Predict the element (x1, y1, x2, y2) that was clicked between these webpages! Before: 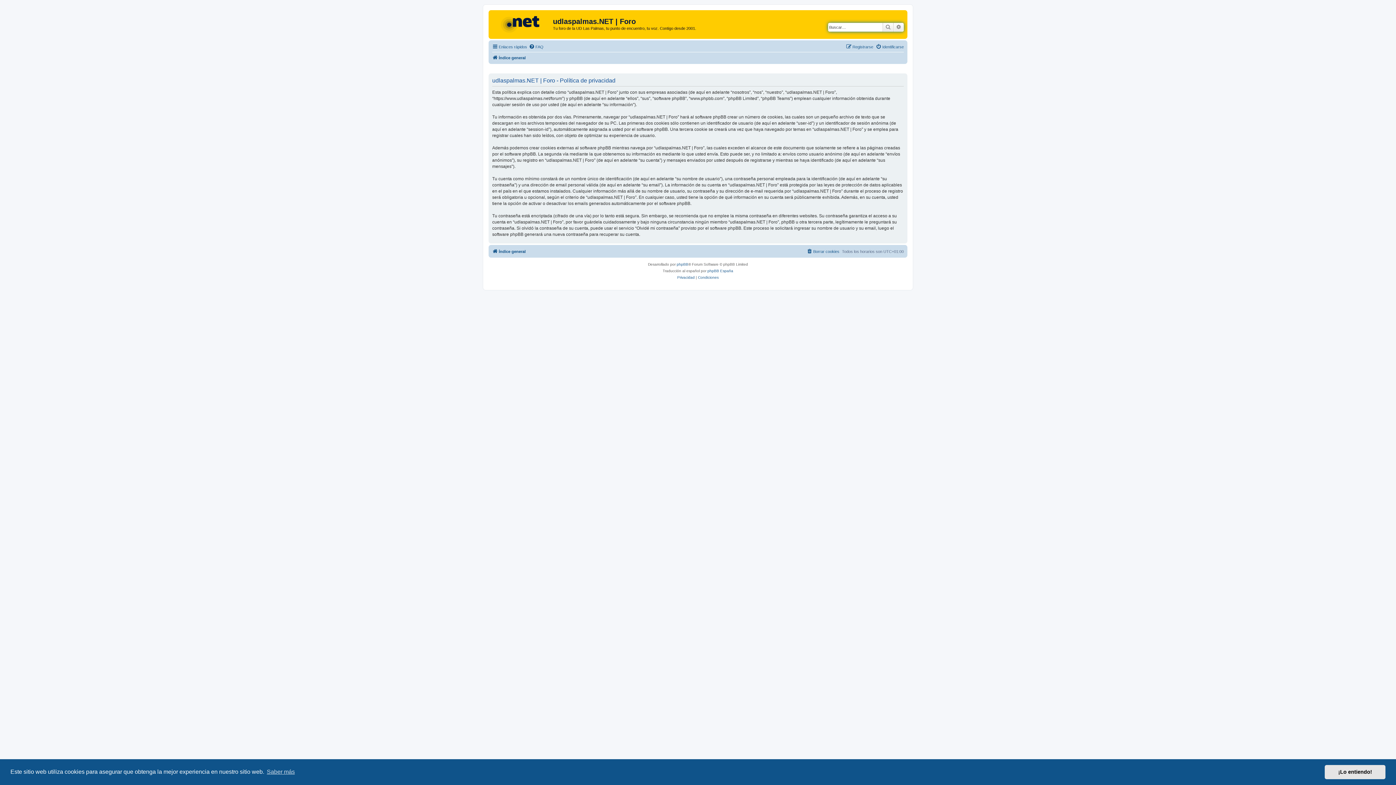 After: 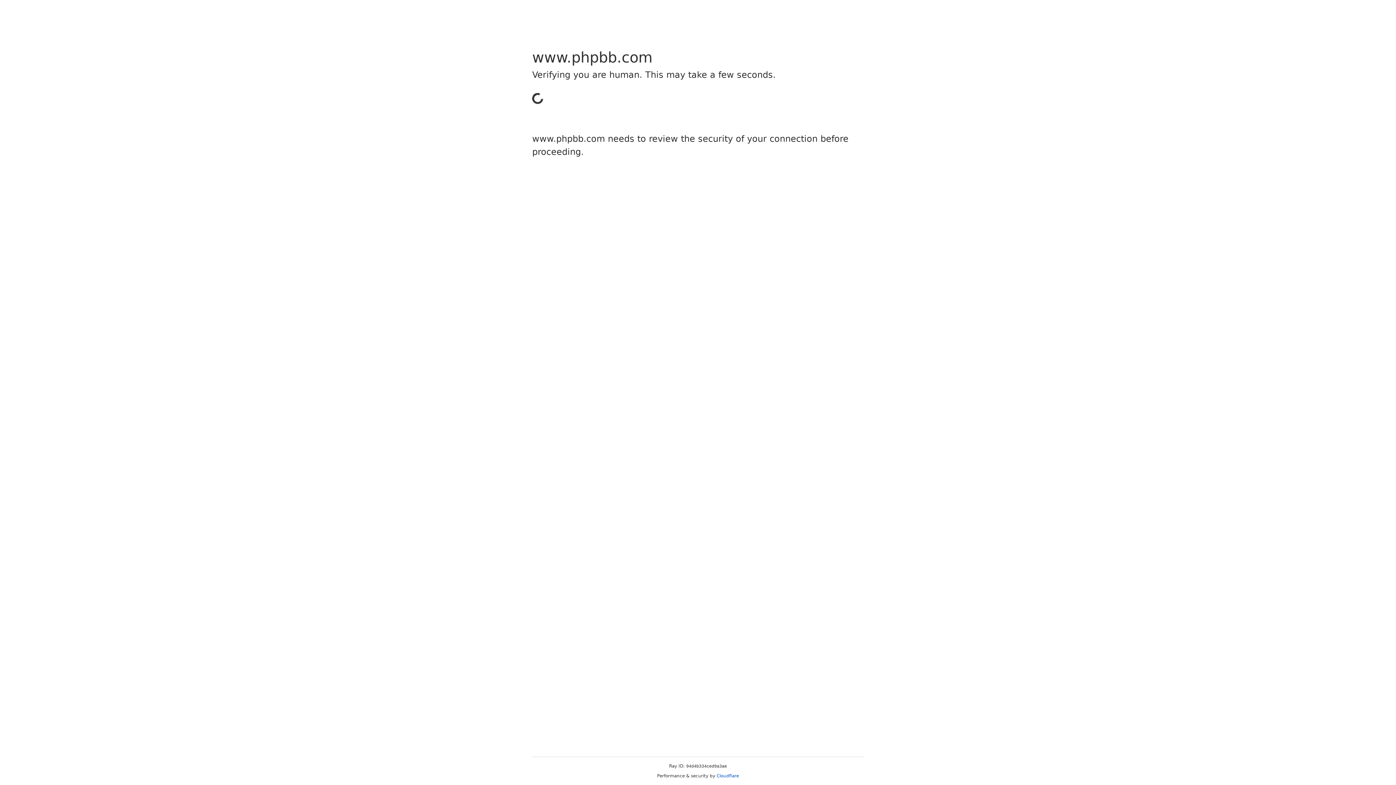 Action: label: phpBB bbox: (676, 261, 688, 267)